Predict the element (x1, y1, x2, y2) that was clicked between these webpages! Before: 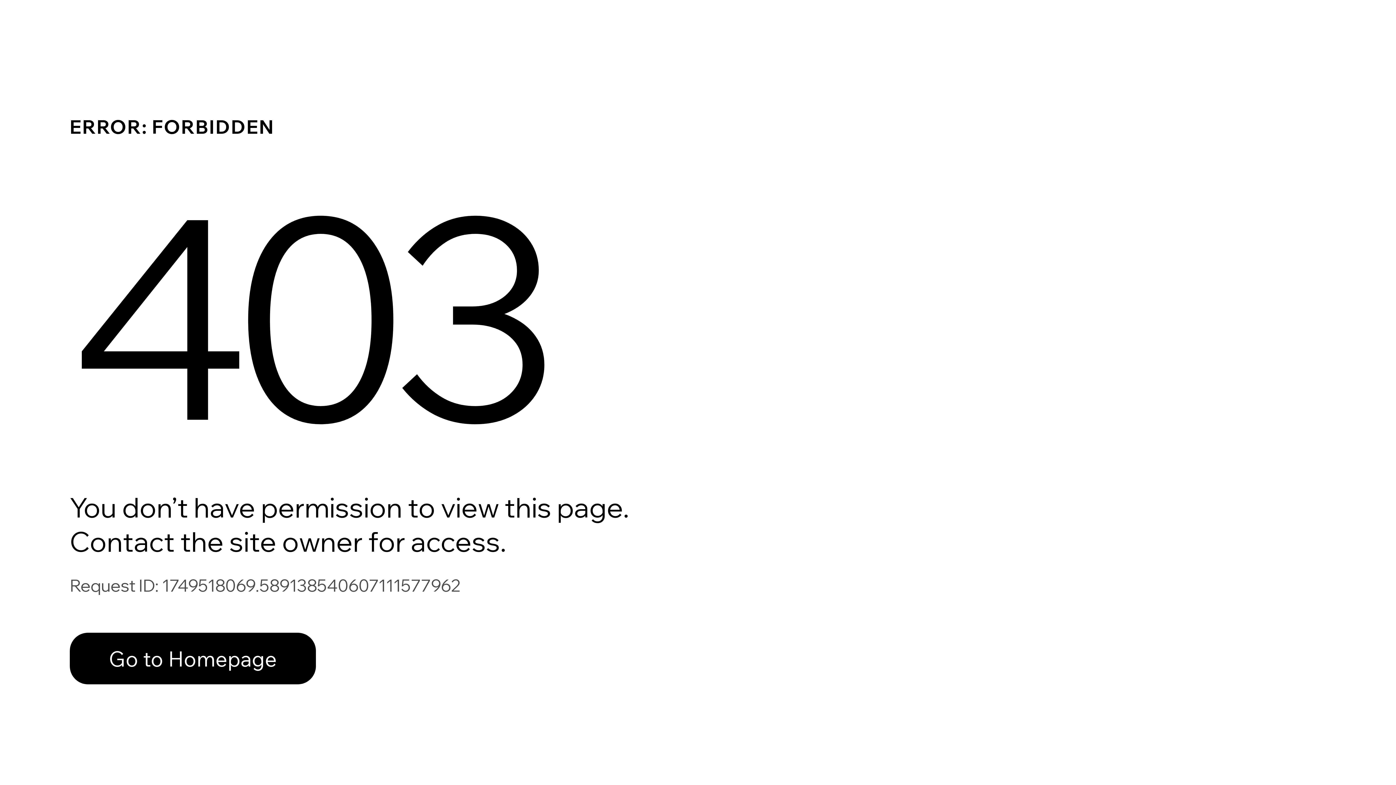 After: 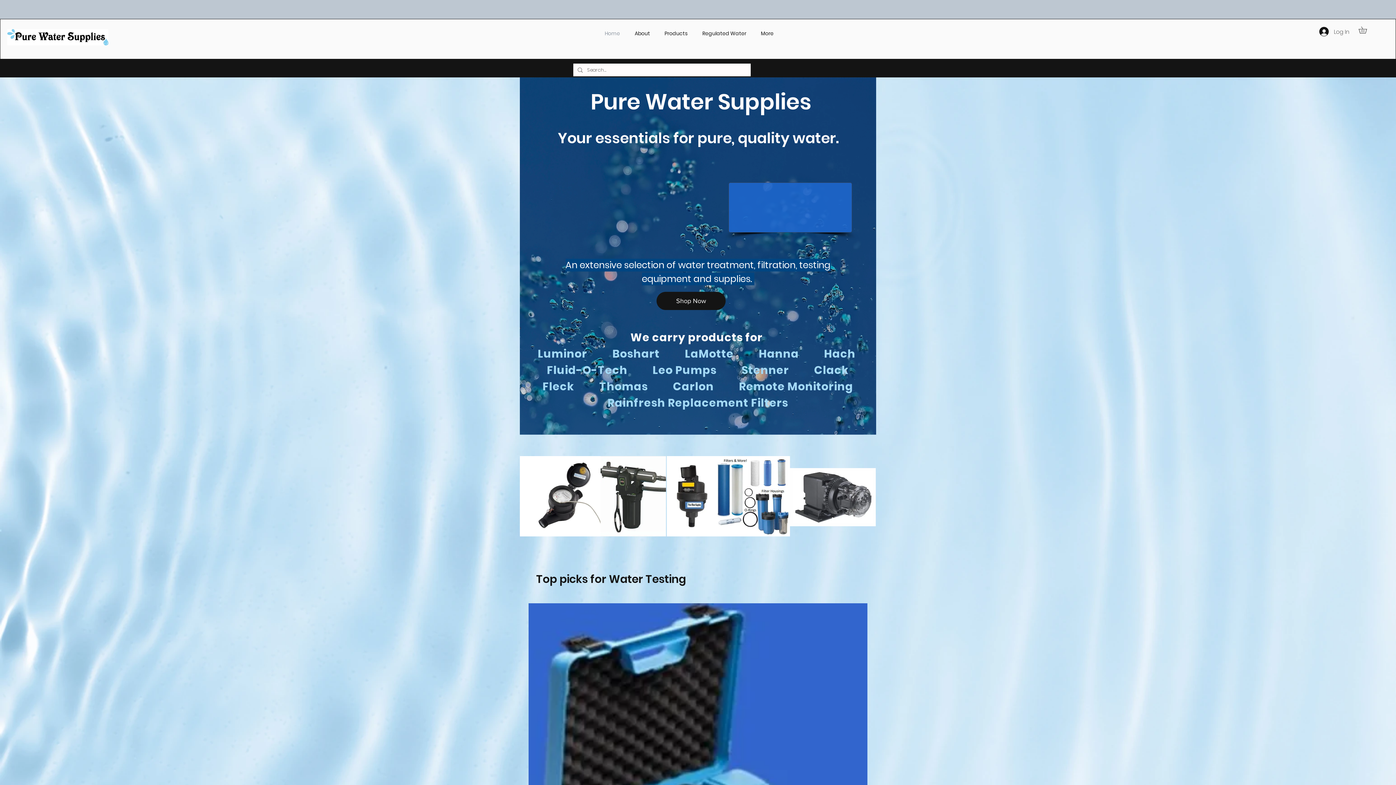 Action: bbox: (69, 633, 316, 684) label: Go to Homepage